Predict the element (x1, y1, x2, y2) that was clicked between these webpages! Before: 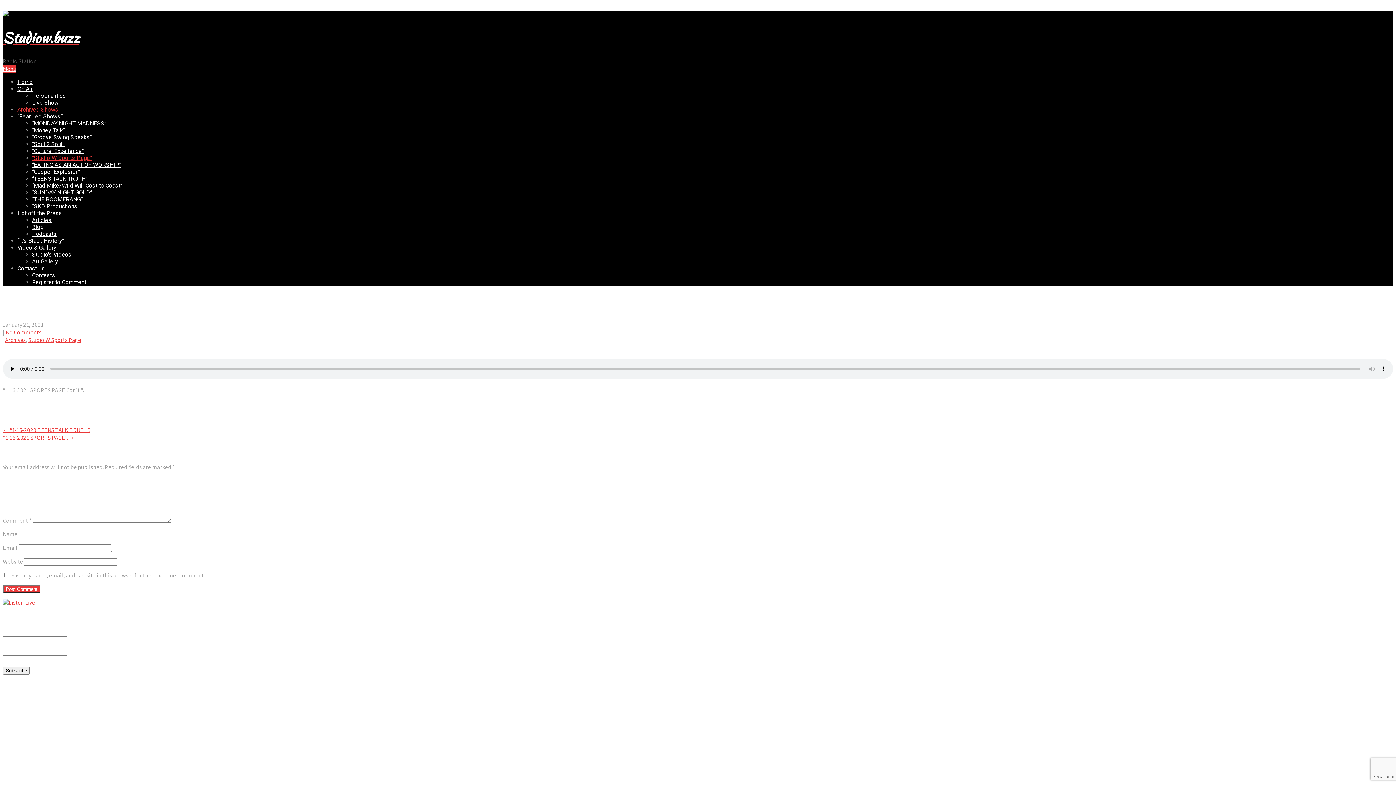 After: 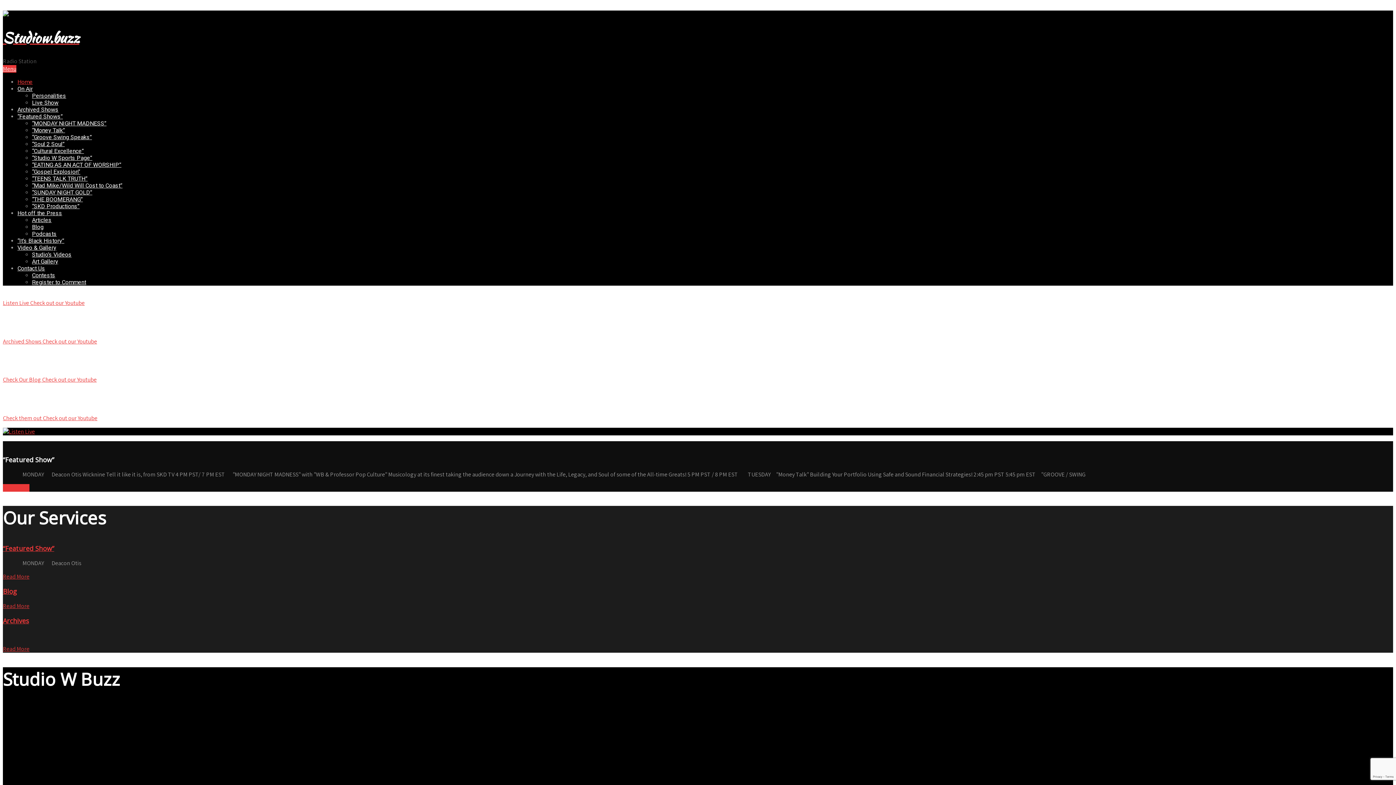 Action: bbox: (2, 10, 8, 18)